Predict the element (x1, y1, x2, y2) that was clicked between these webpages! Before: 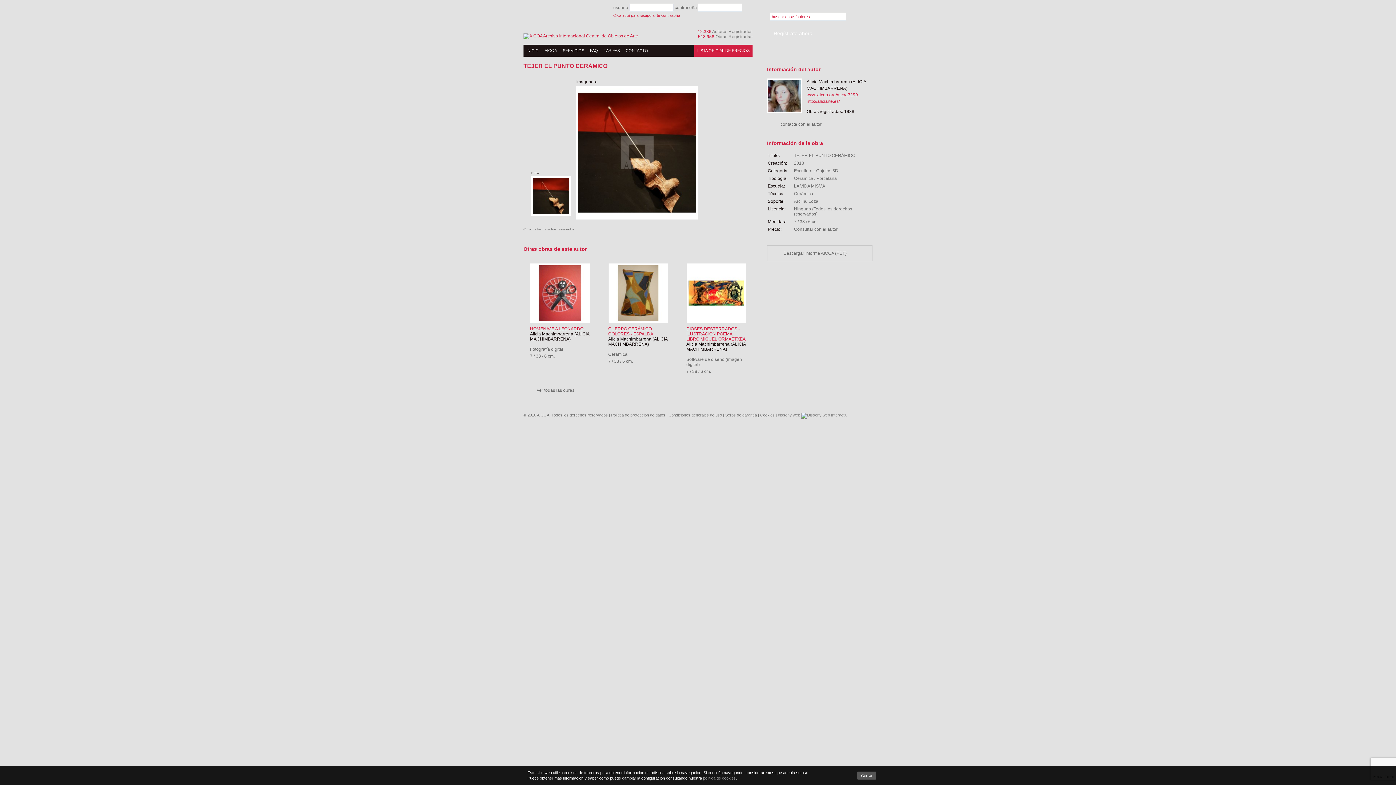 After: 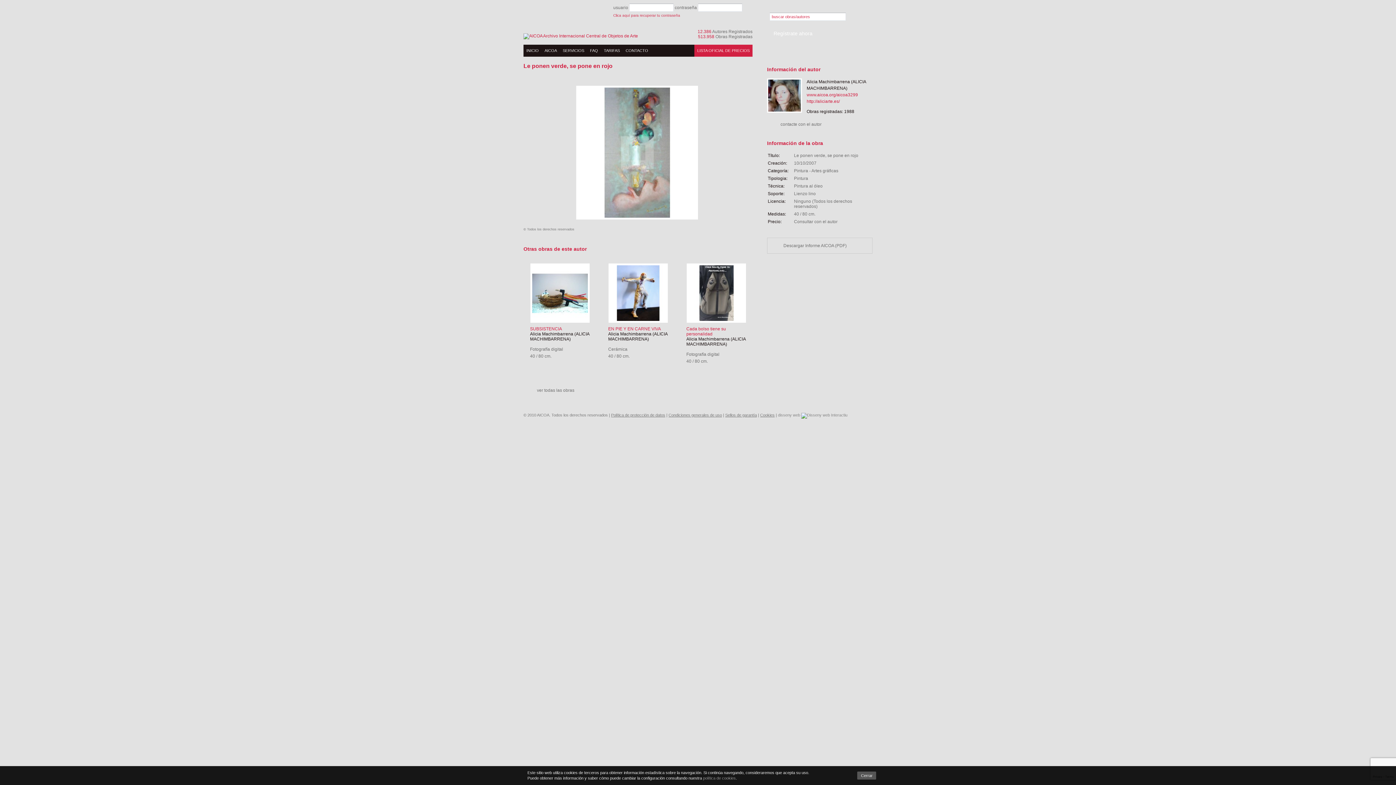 Action: bbox: (527, 147, 533, 156) label:  